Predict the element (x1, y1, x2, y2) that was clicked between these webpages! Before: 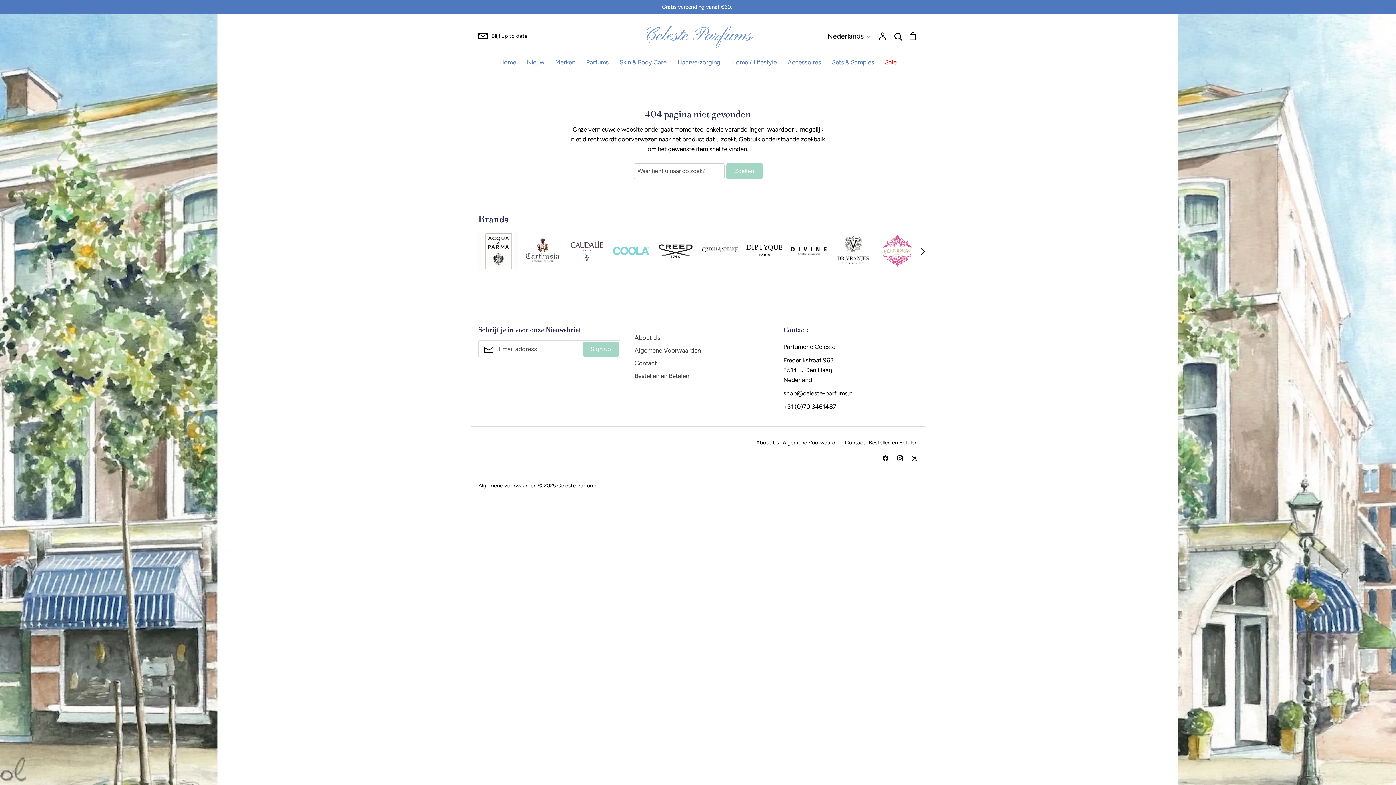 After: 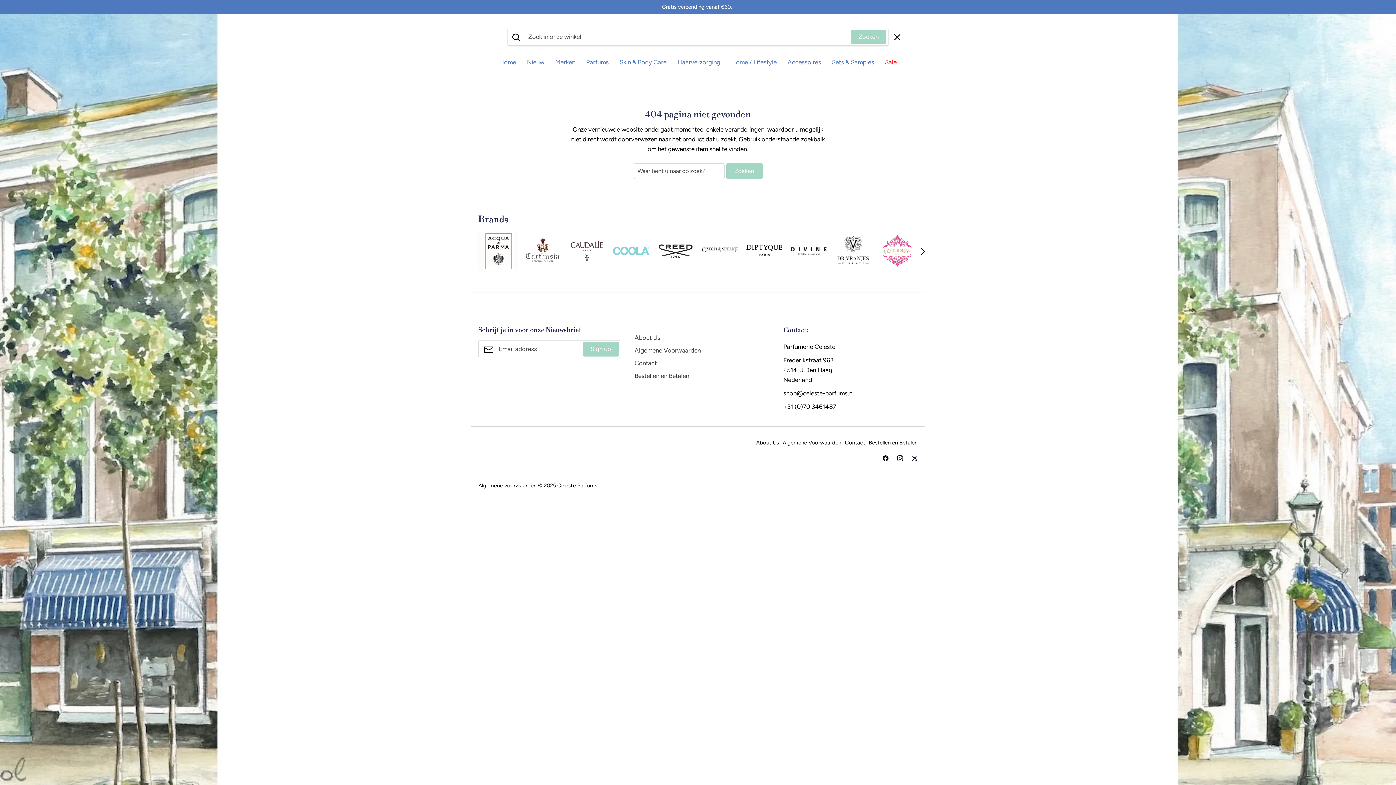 Action: bbox: (893, 32, 902, 39) label: Zoeken